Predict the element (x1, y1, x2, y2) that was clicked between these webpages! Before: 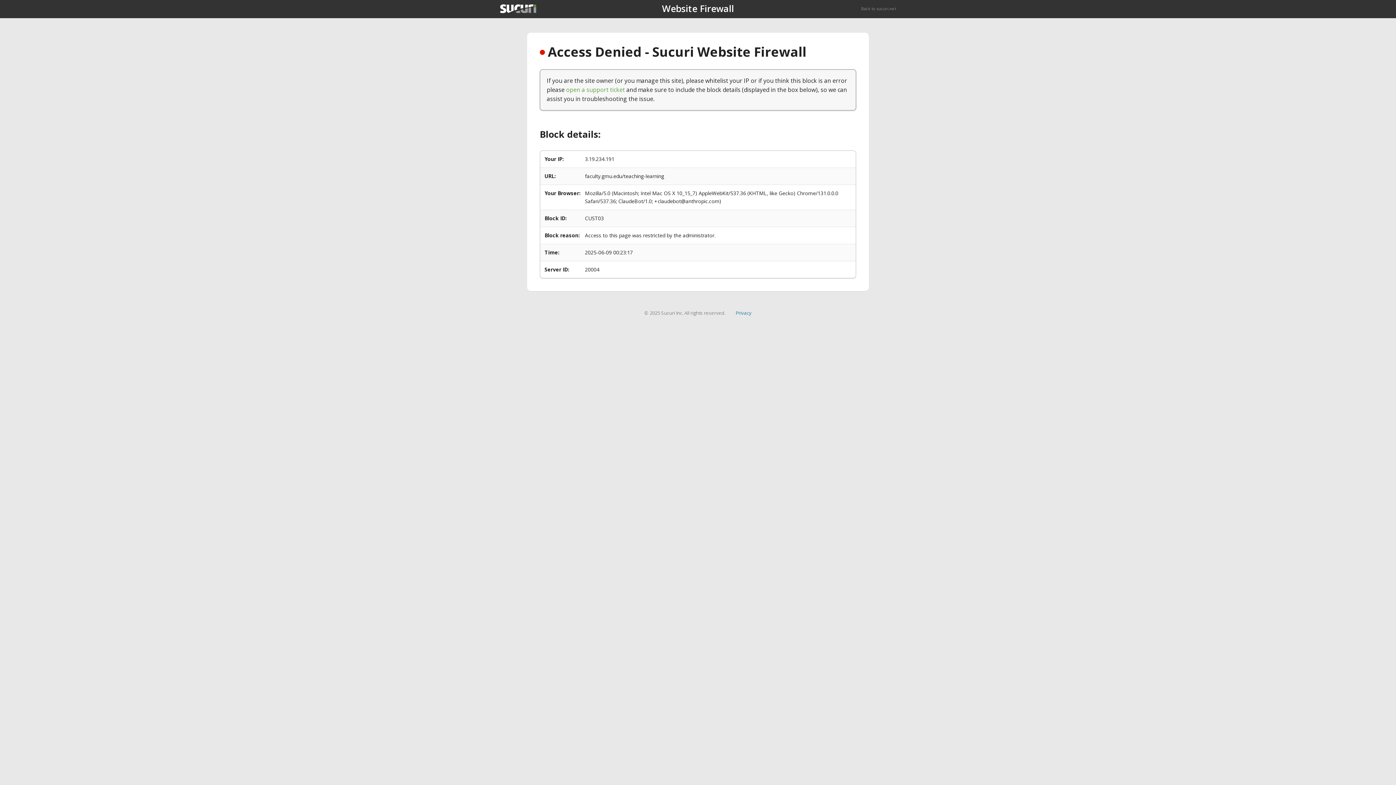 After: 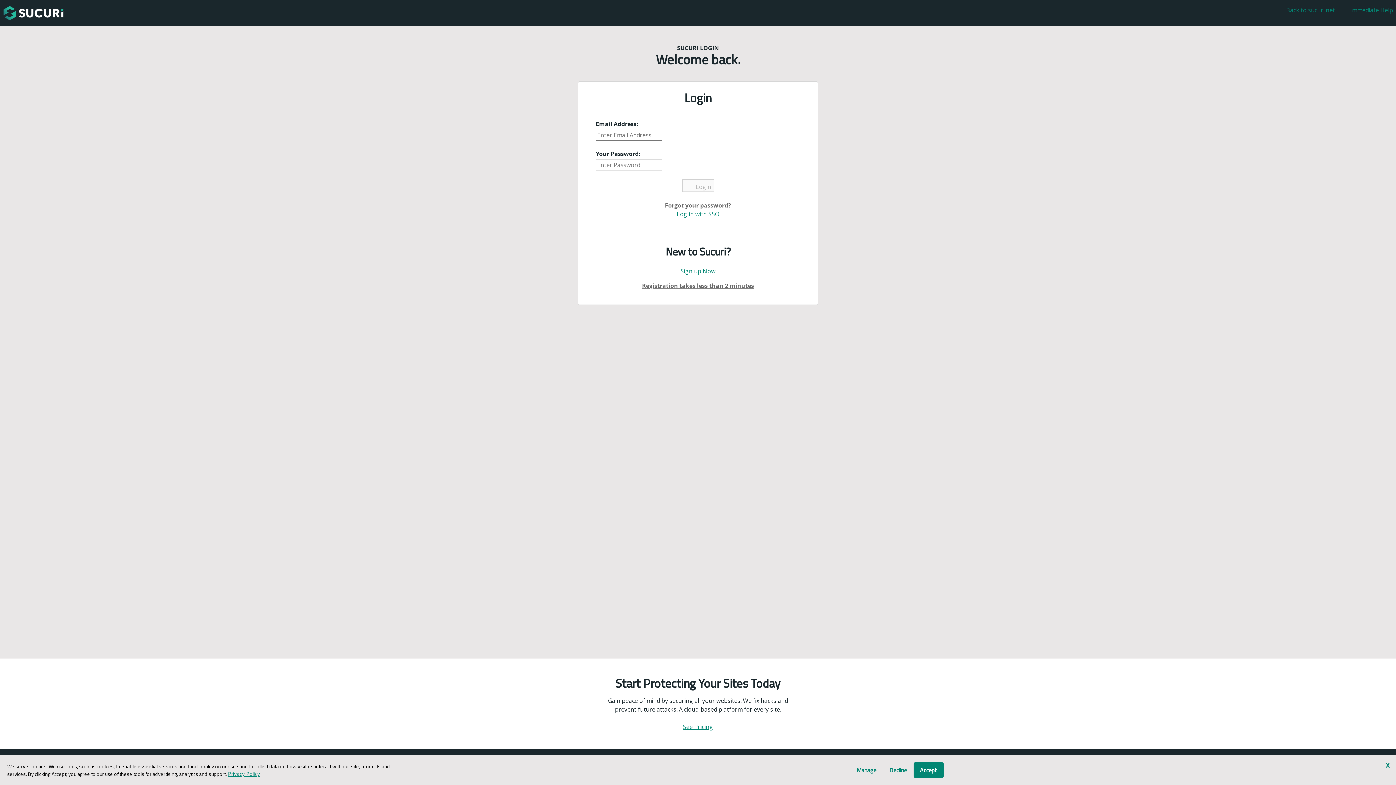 Action: label: open a support ticket bbox: (566, 85, 625, 93)